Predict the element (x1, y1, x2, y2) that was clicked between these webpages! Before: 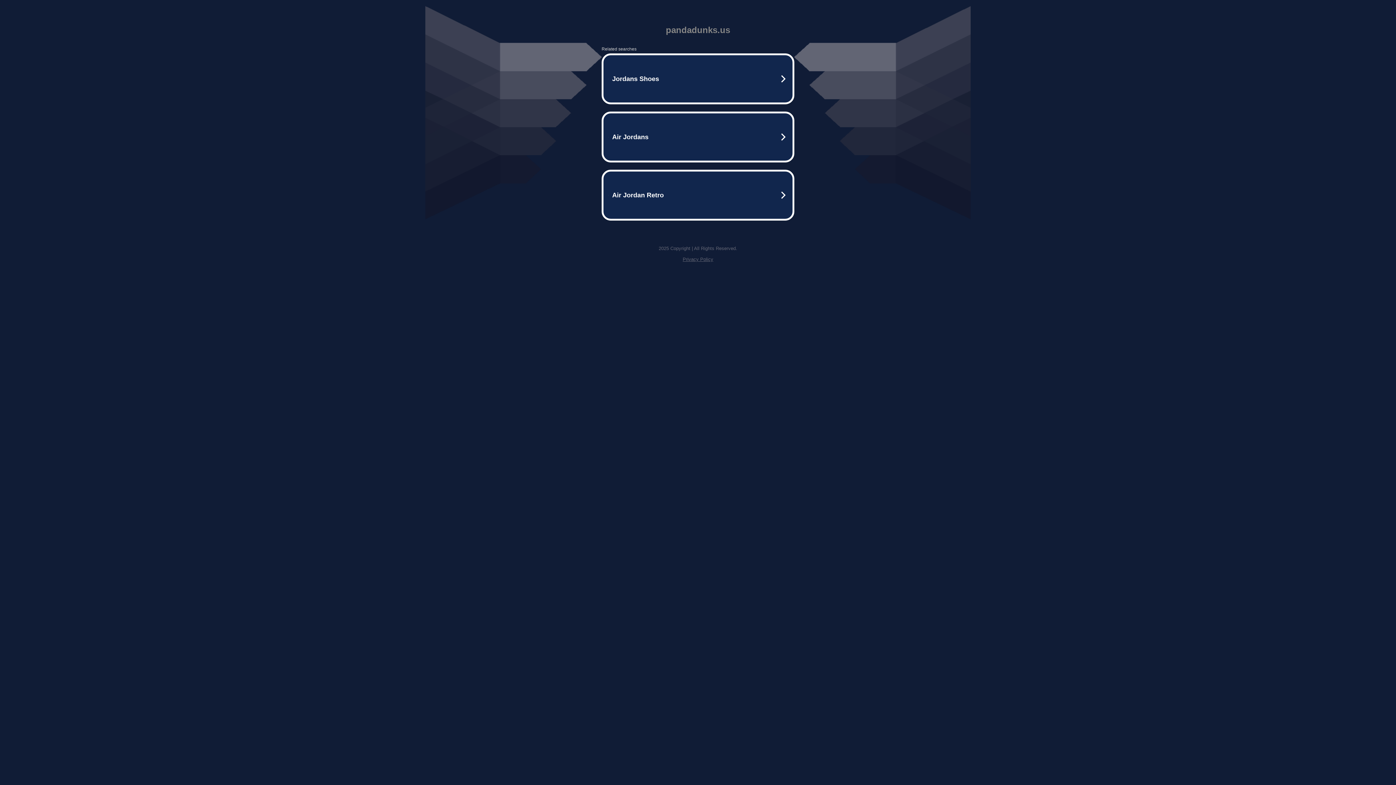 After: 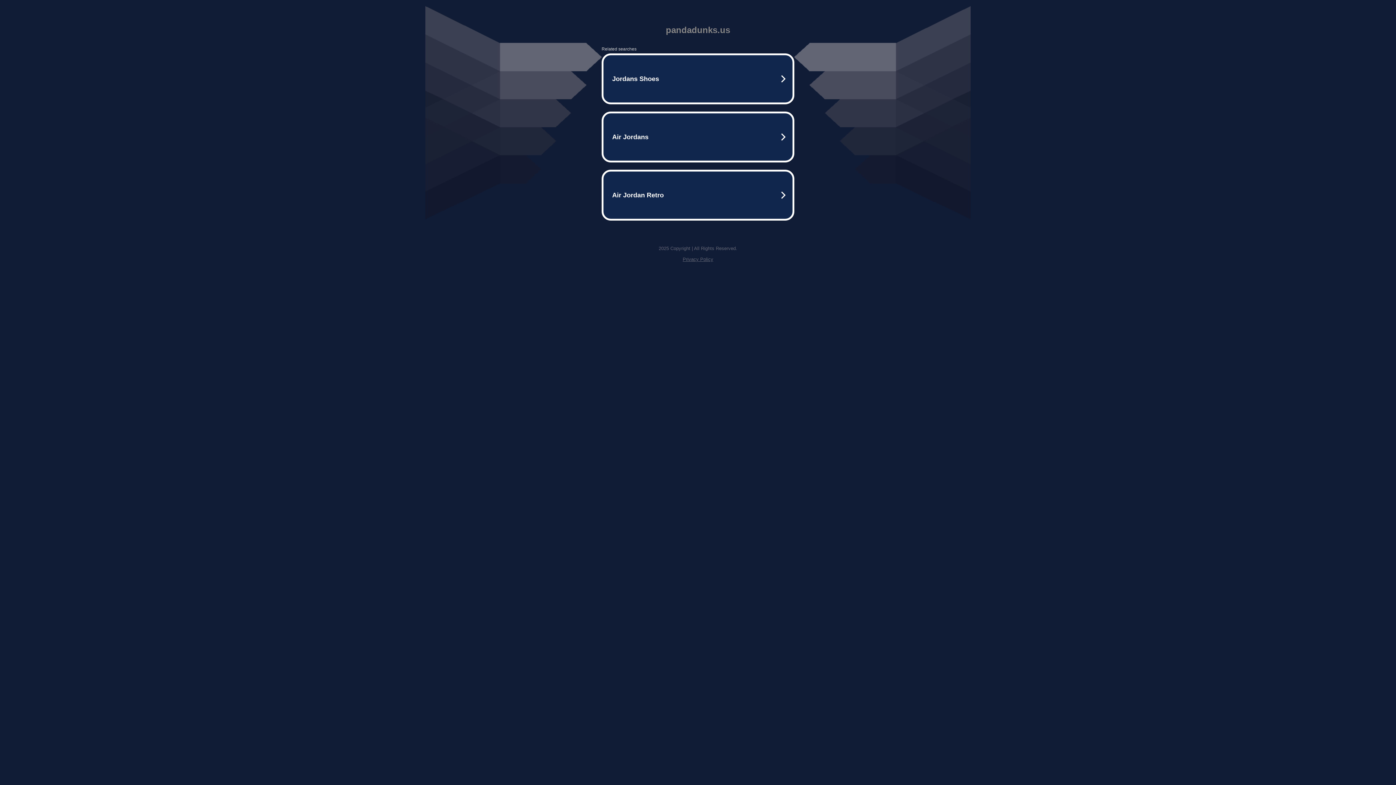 Action: label: Privacy Policy bbox: (682, 256, 713, 262)